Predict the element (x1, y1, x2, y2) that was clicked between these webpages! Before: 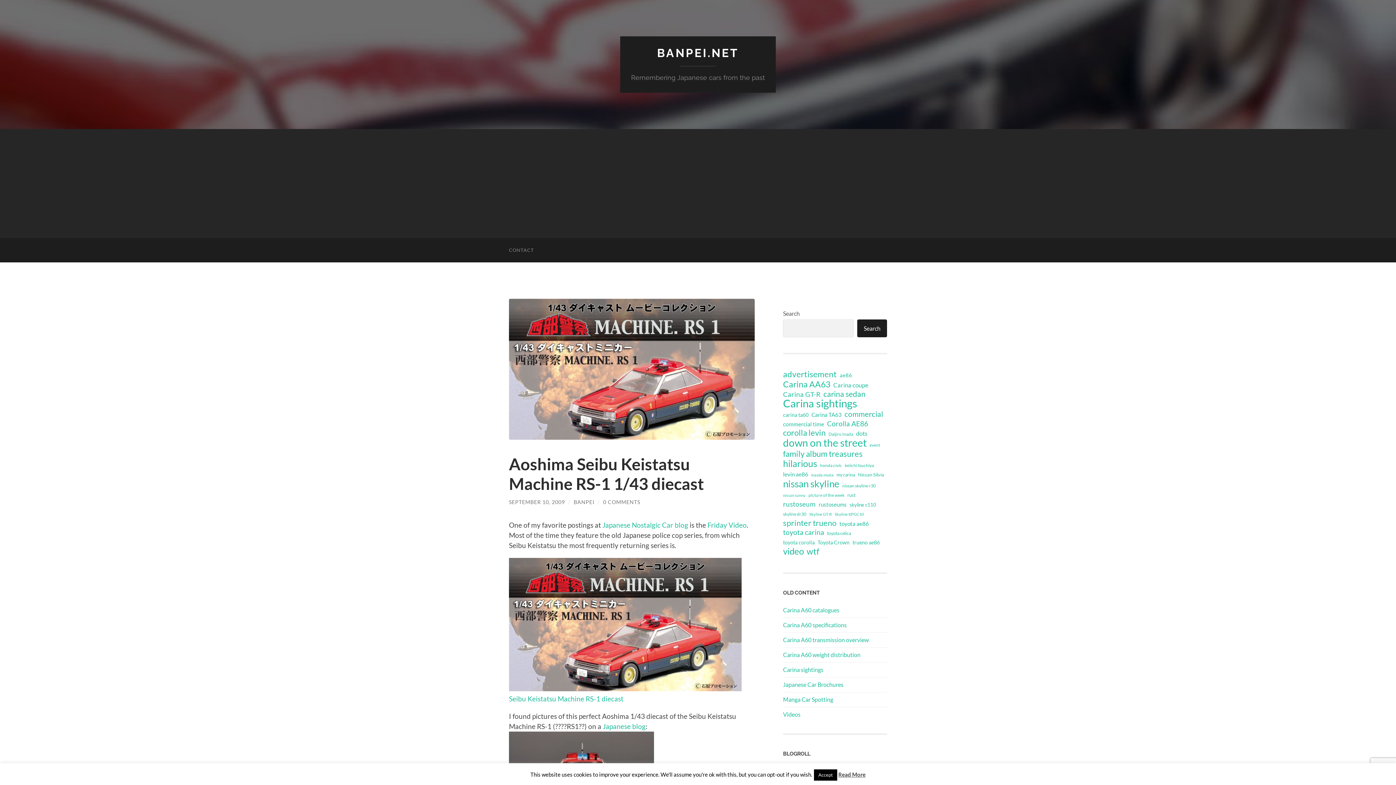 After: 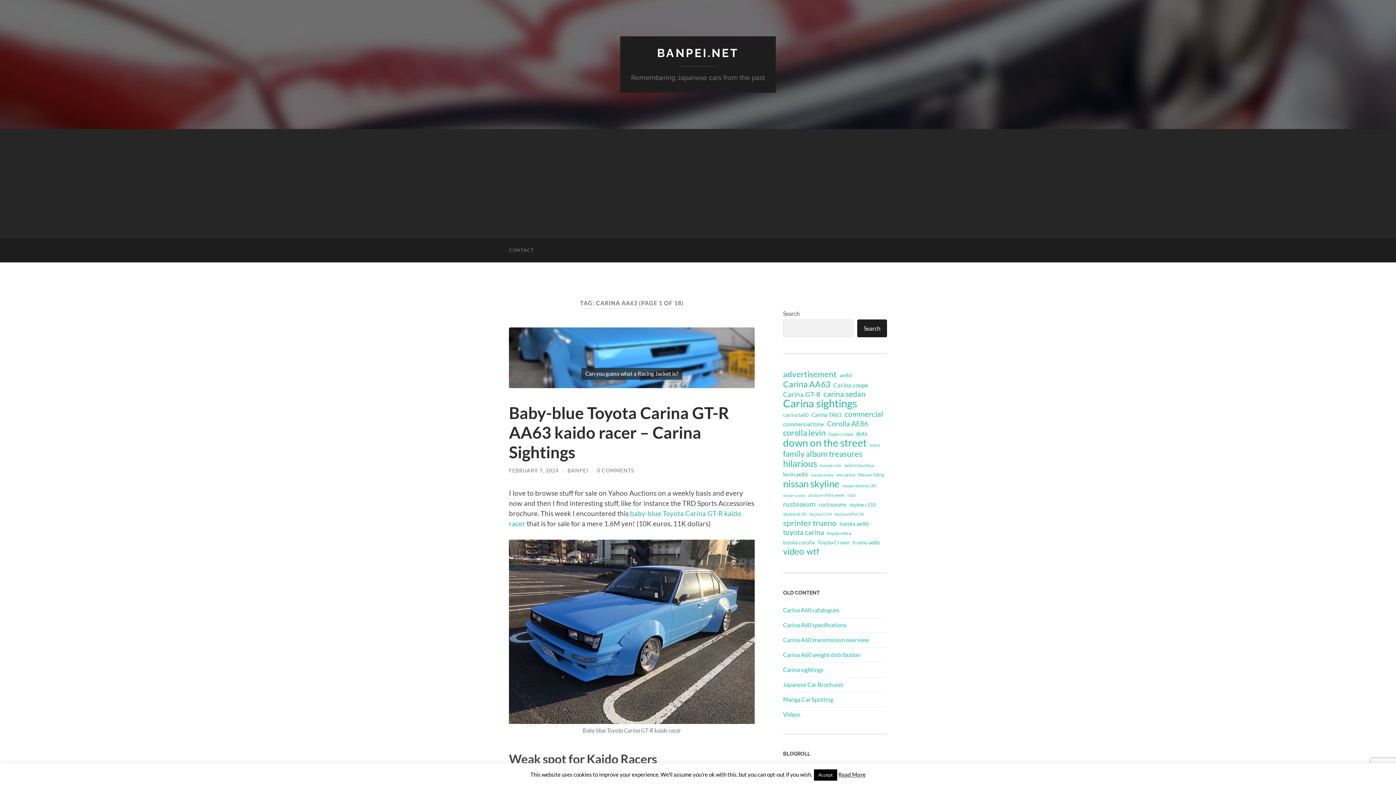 Action: label: Carina AA63 (105 items) bbox: (783, 379, 830, 388)